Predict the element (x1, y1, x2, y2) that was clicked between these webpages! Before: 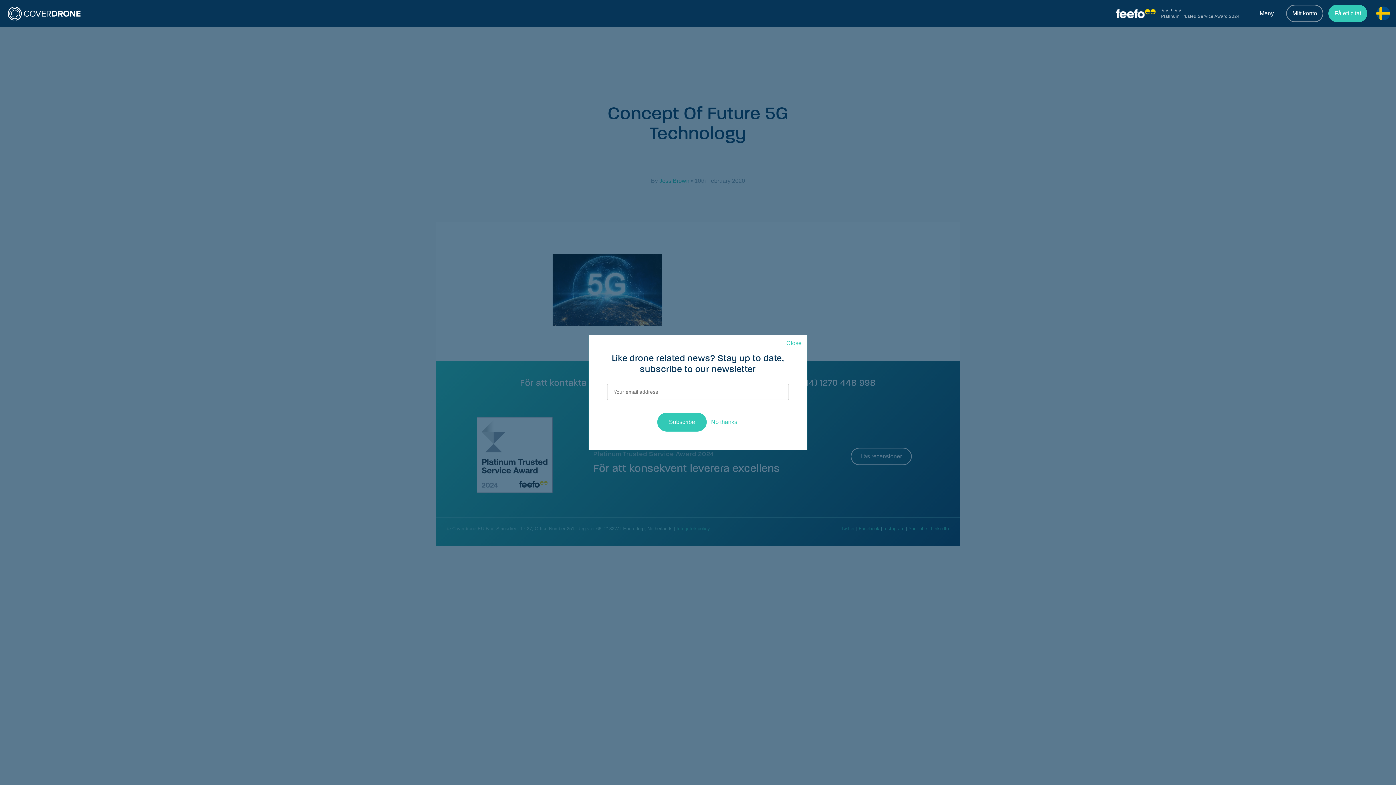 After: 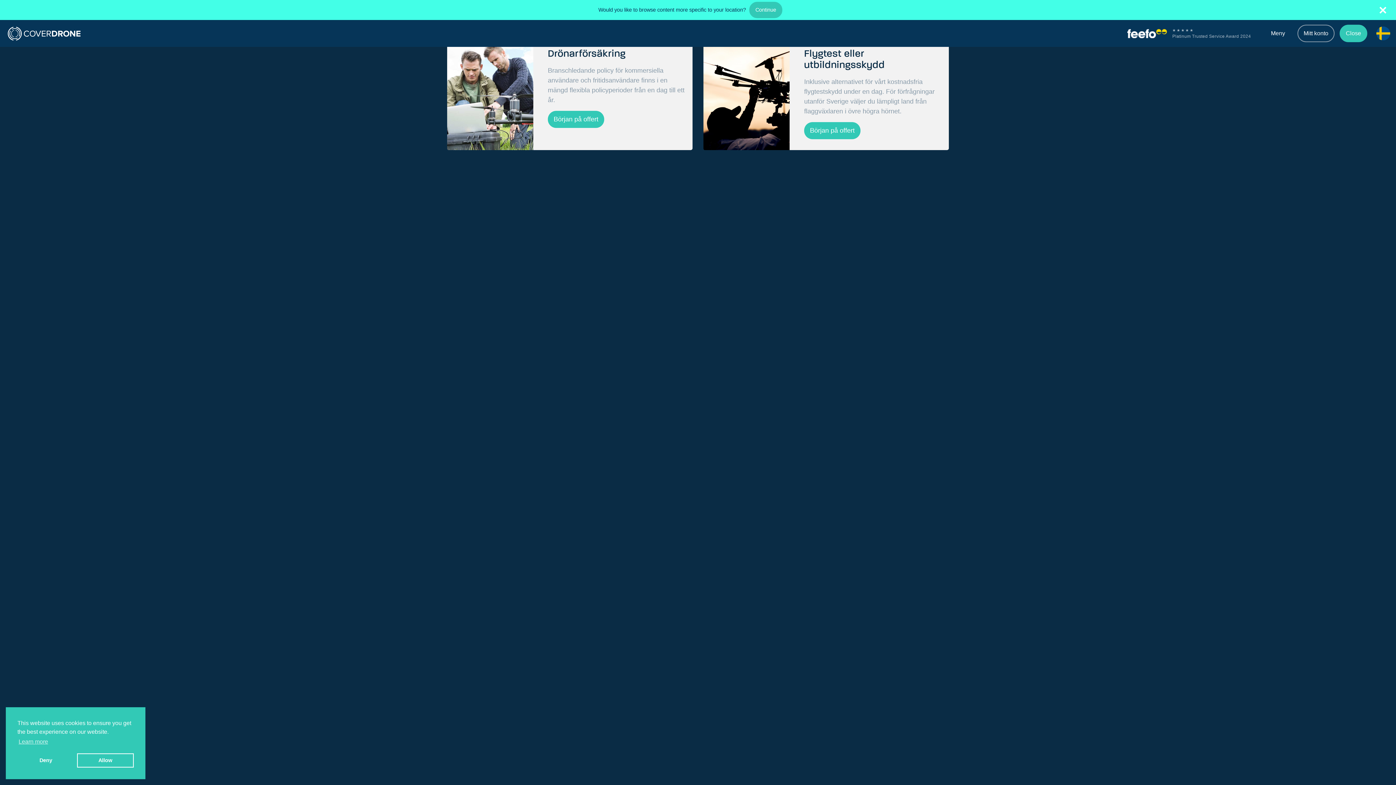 Action: label: Få ett citat bbox: (1334, 9, 1361, 17)